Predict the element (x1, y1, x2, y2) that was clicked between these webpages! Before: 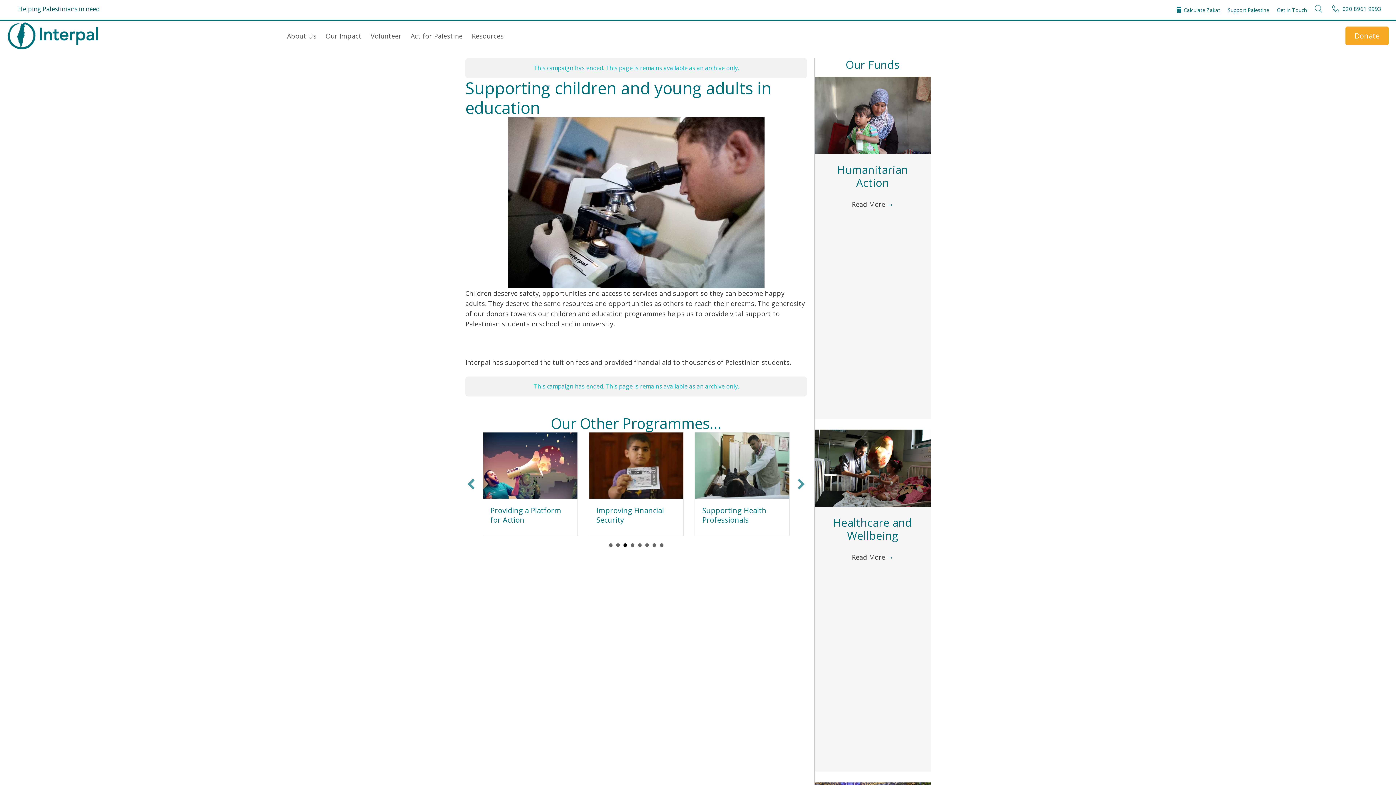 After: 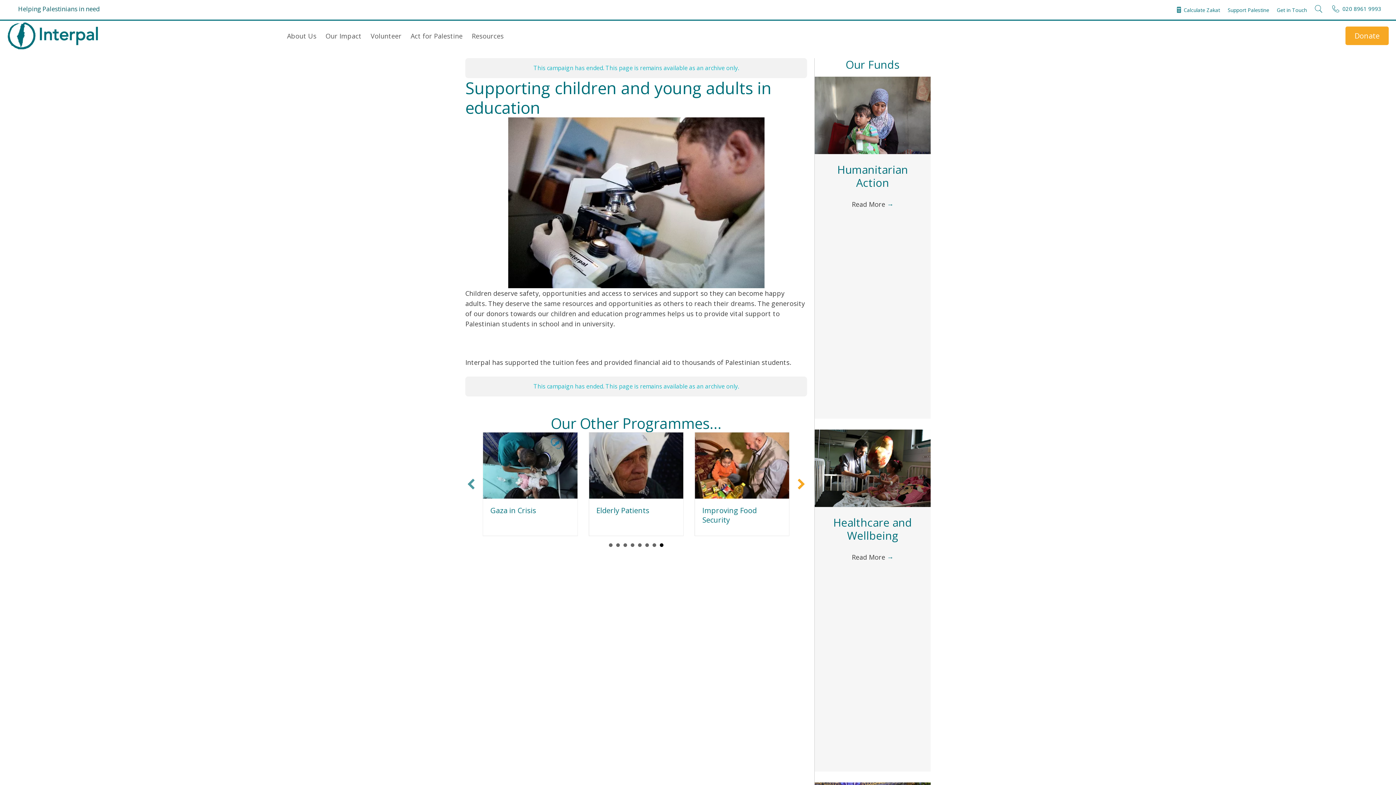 Action: label: next bbox: (795, 478, 807, 490)